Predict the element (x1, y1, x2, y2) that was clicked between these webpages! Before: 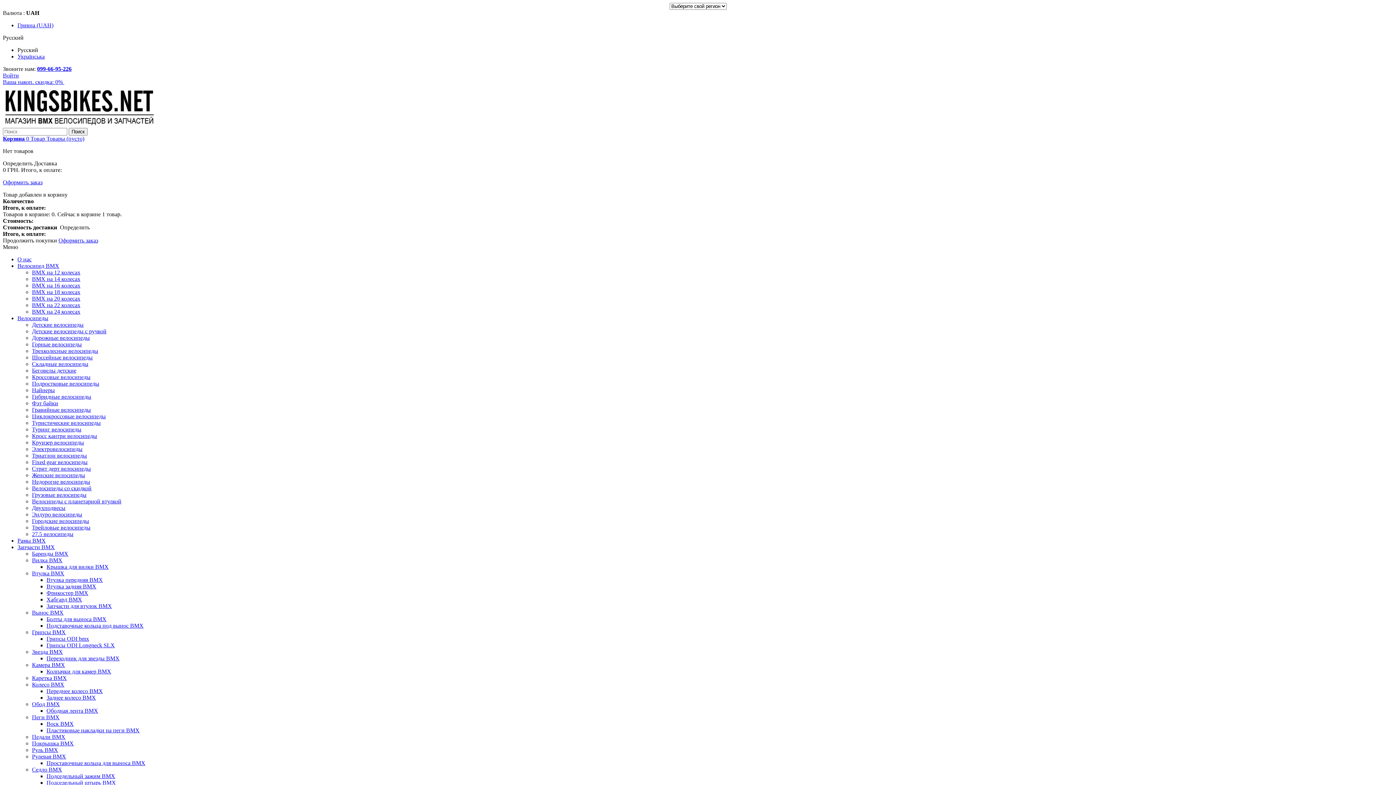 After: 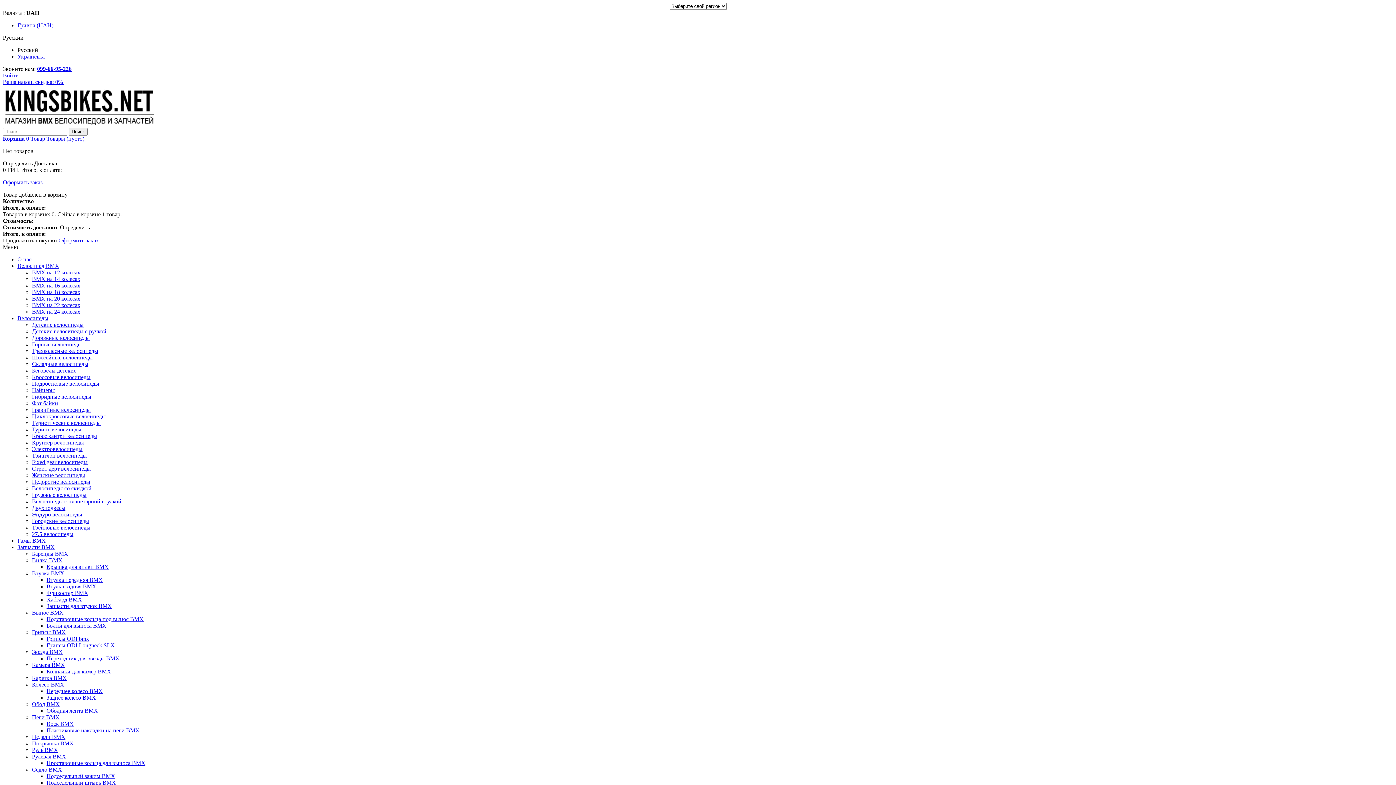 Action: bbox: (46, 708, 98, 714) label: Ободная лента BMX